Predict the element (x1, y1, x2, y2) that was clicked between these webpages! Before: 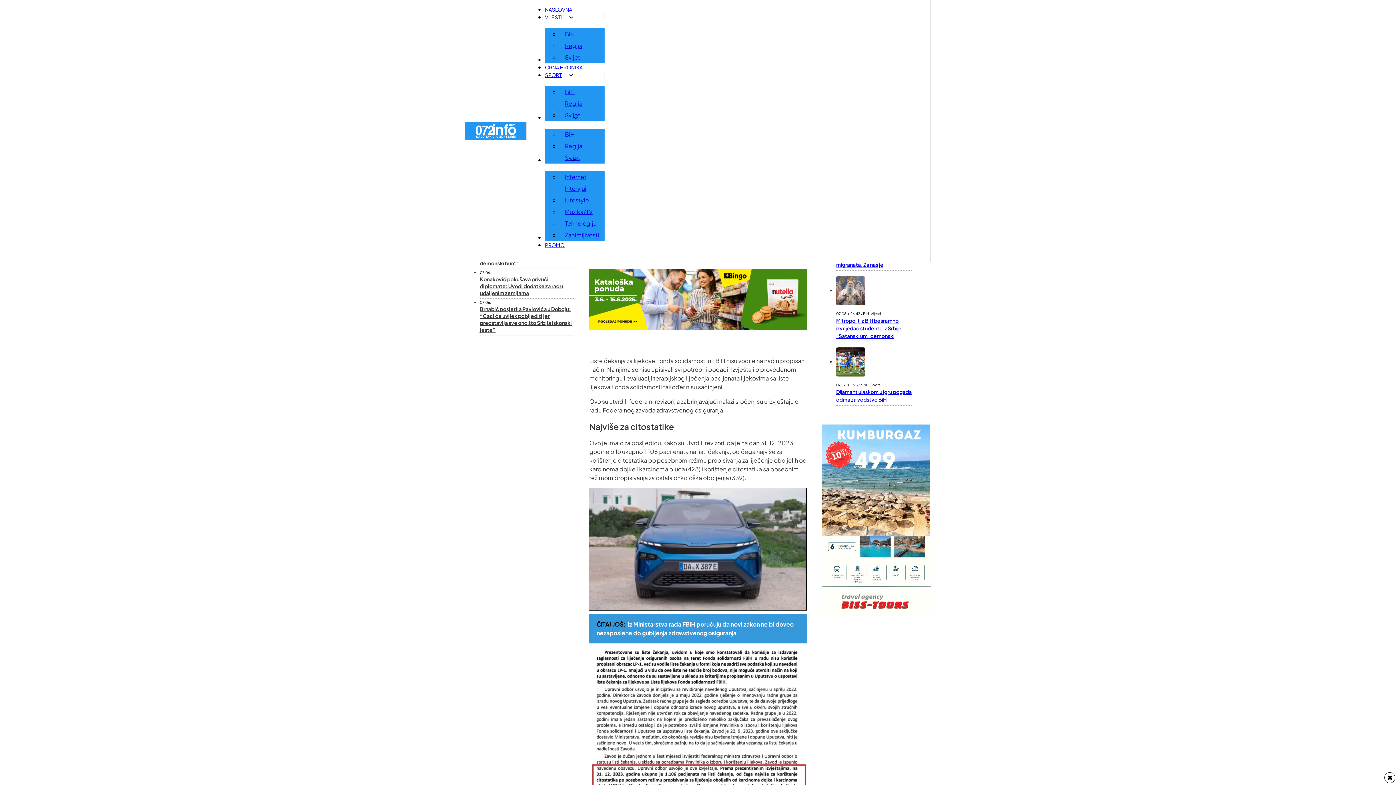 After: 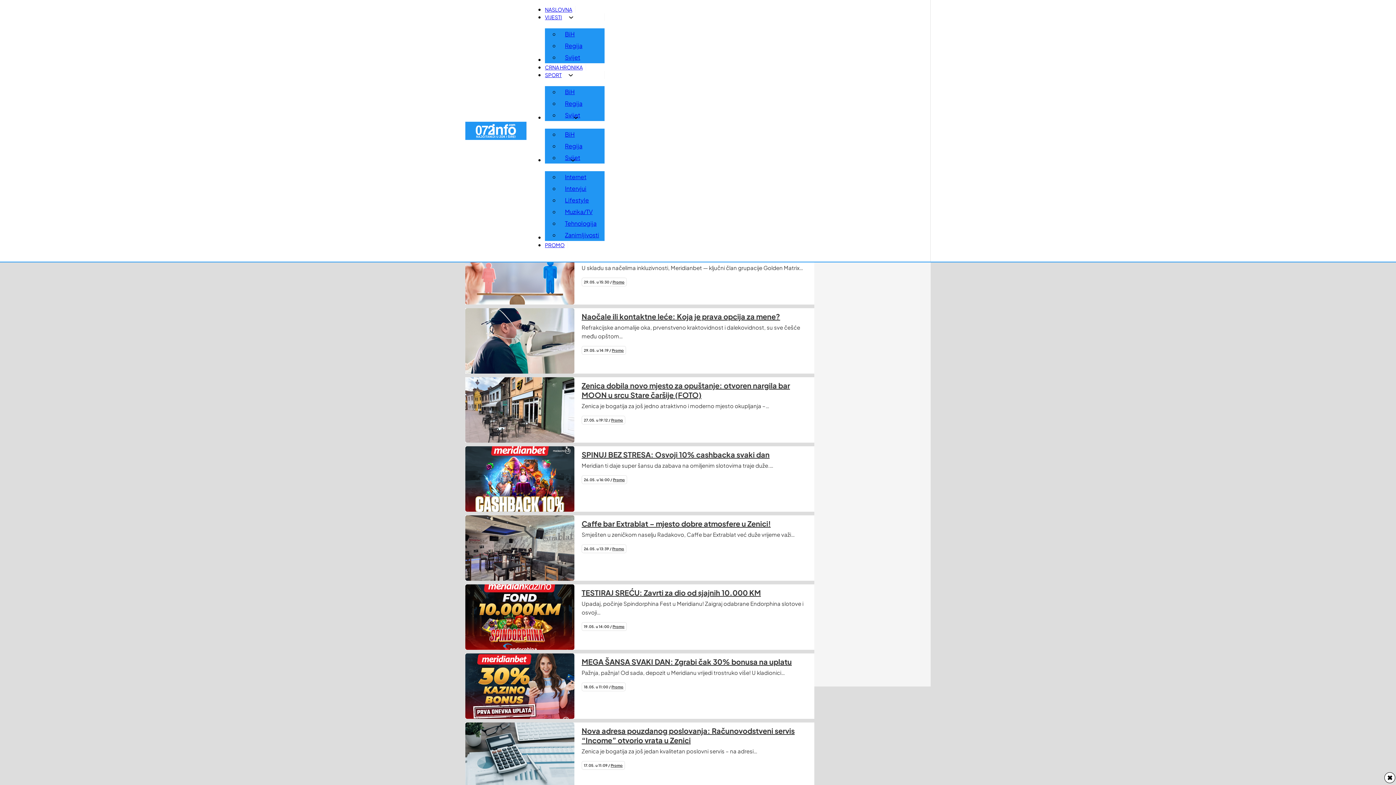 Action: label: PROMO bbox: (545, 241, 568, 248)